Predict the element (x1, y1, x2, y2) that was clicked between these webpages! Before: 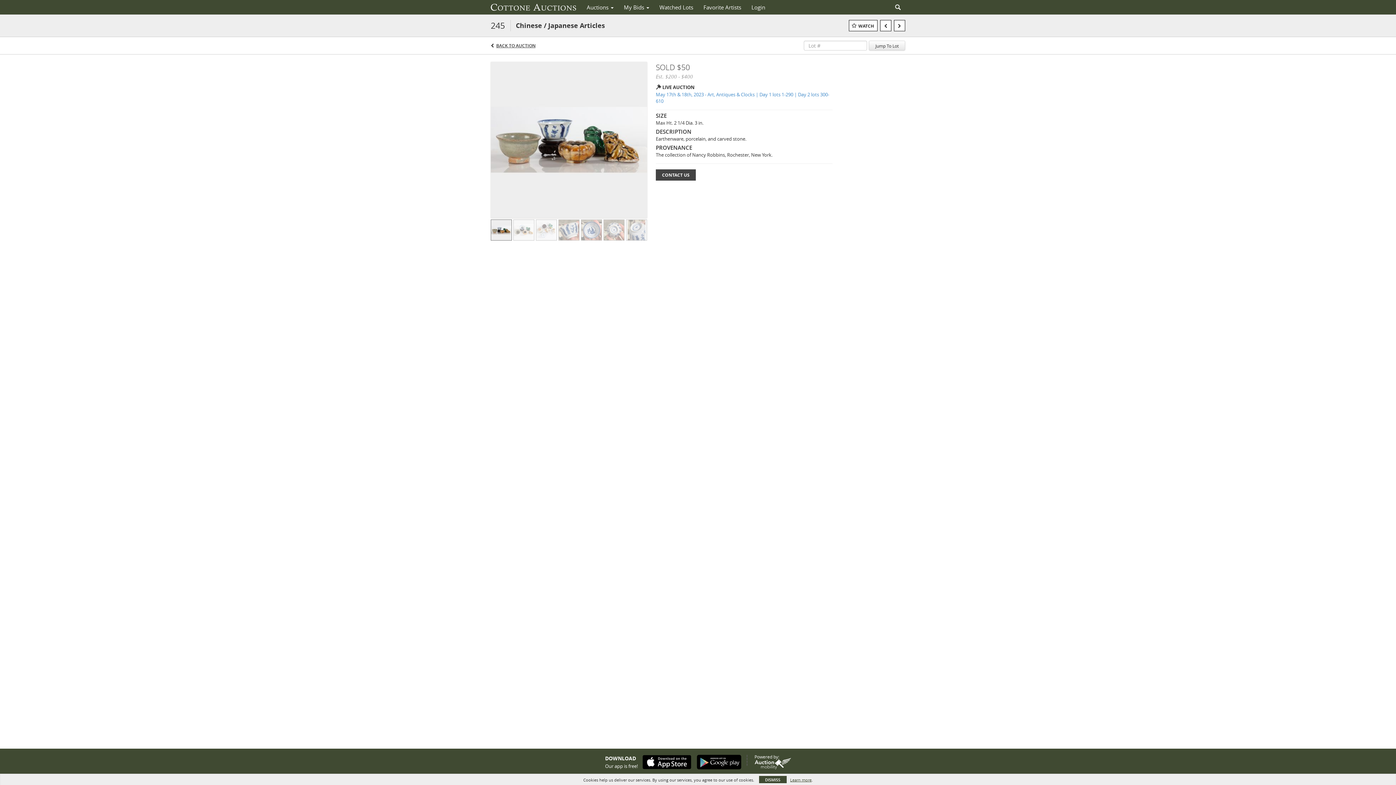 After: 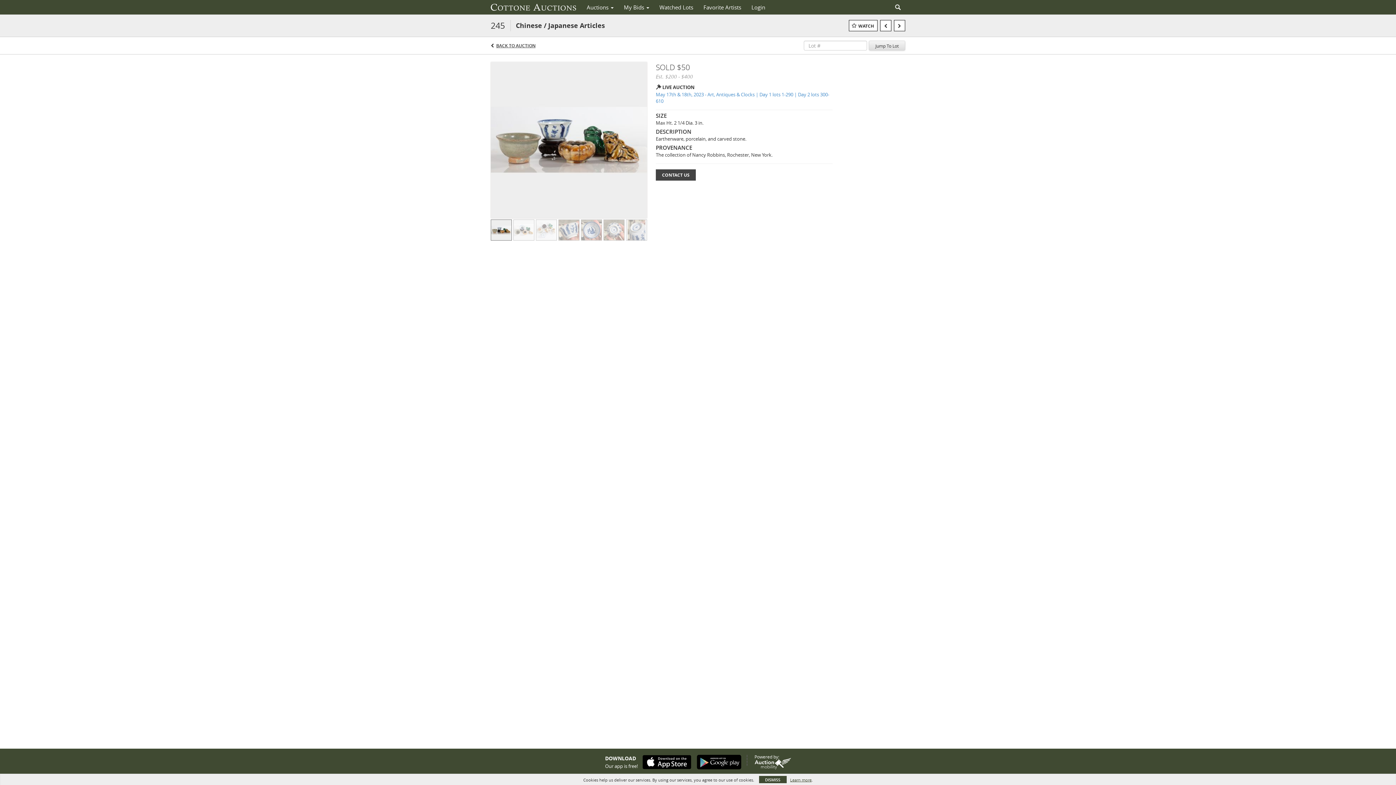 Action: bbox: (869, 40, 905, 50) label: Jump To Lot